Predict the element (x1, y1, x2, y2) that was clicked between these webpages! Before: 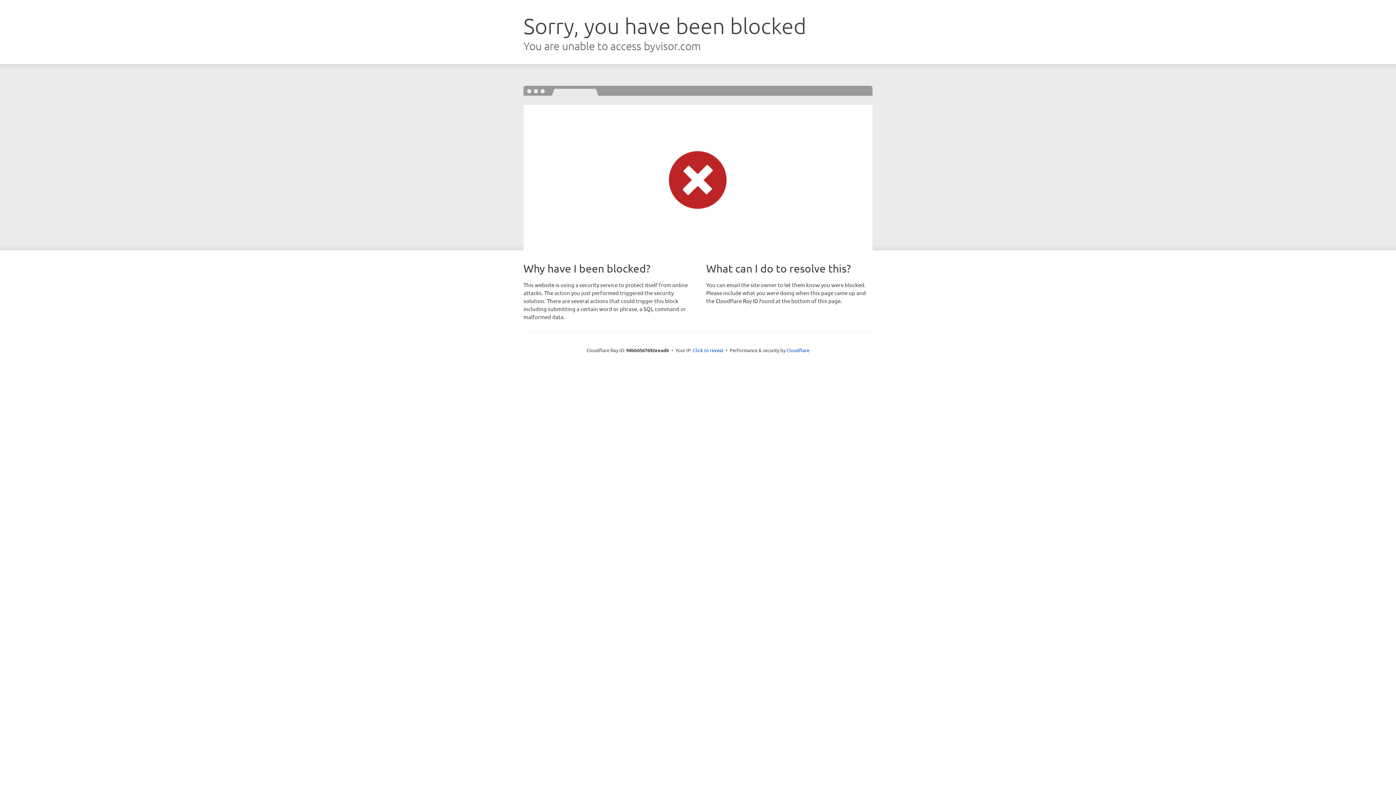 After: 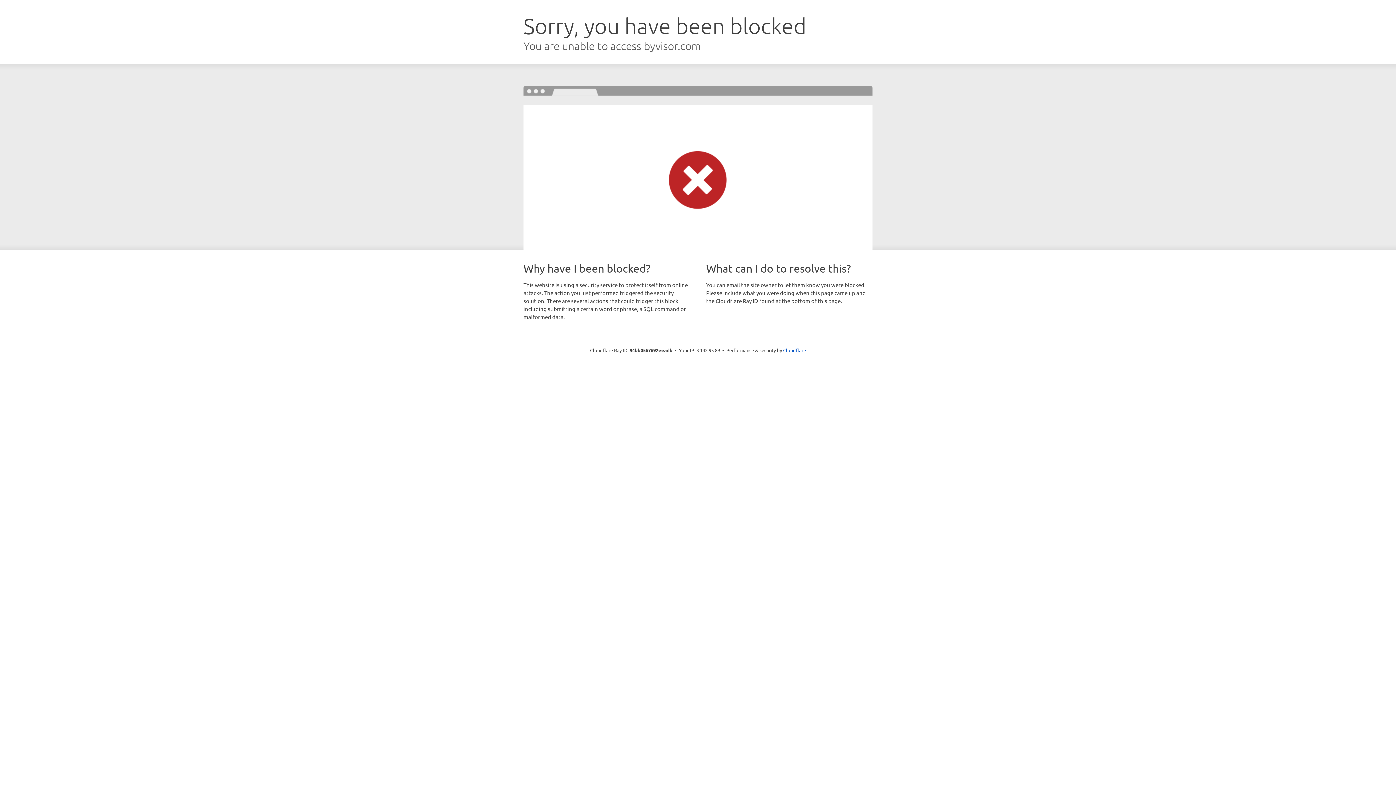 Action: label: Click to reveal bbox: (693, 346, 723, 353)